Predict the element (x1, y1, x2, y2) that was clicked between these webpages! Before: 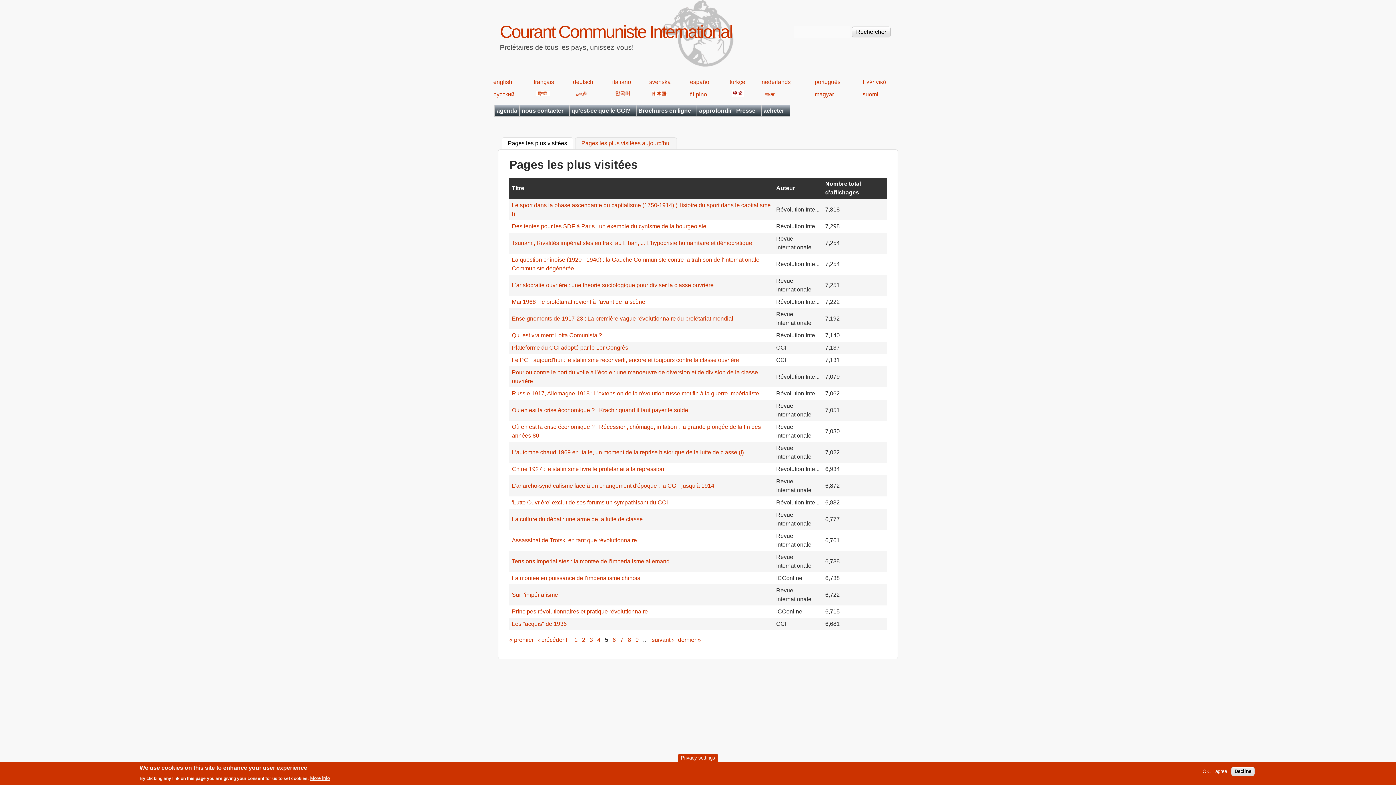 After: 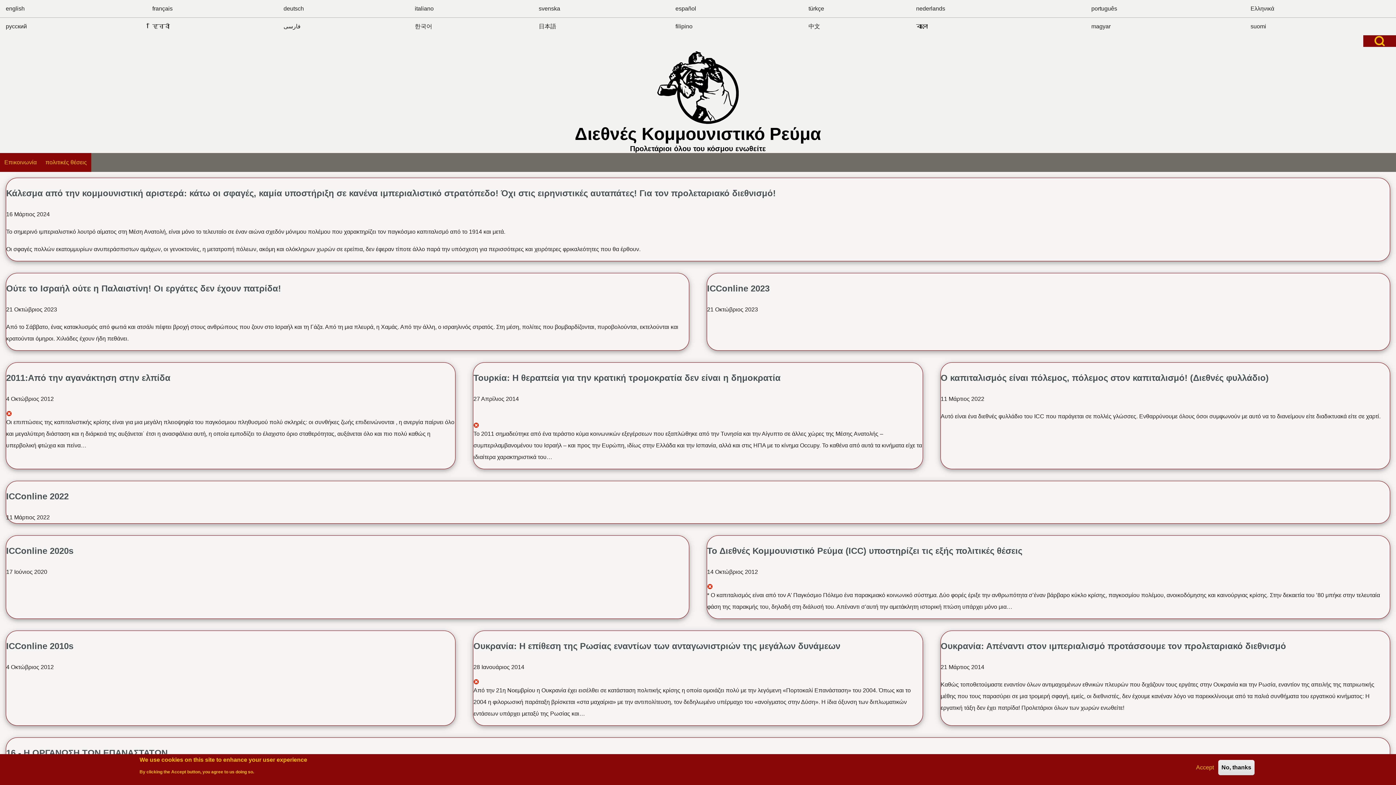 Action: label: Ελληνικά bbox: (862, 78, 886, 85)